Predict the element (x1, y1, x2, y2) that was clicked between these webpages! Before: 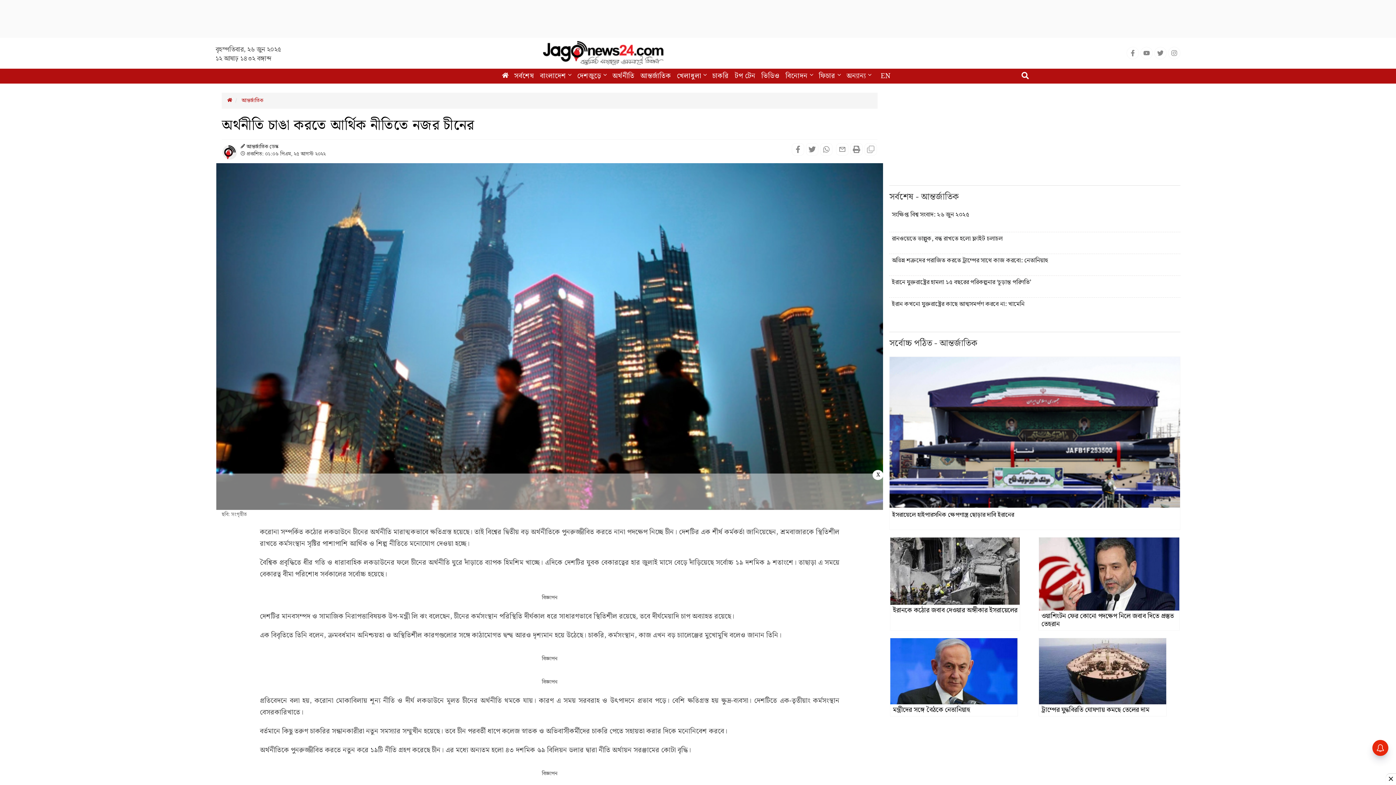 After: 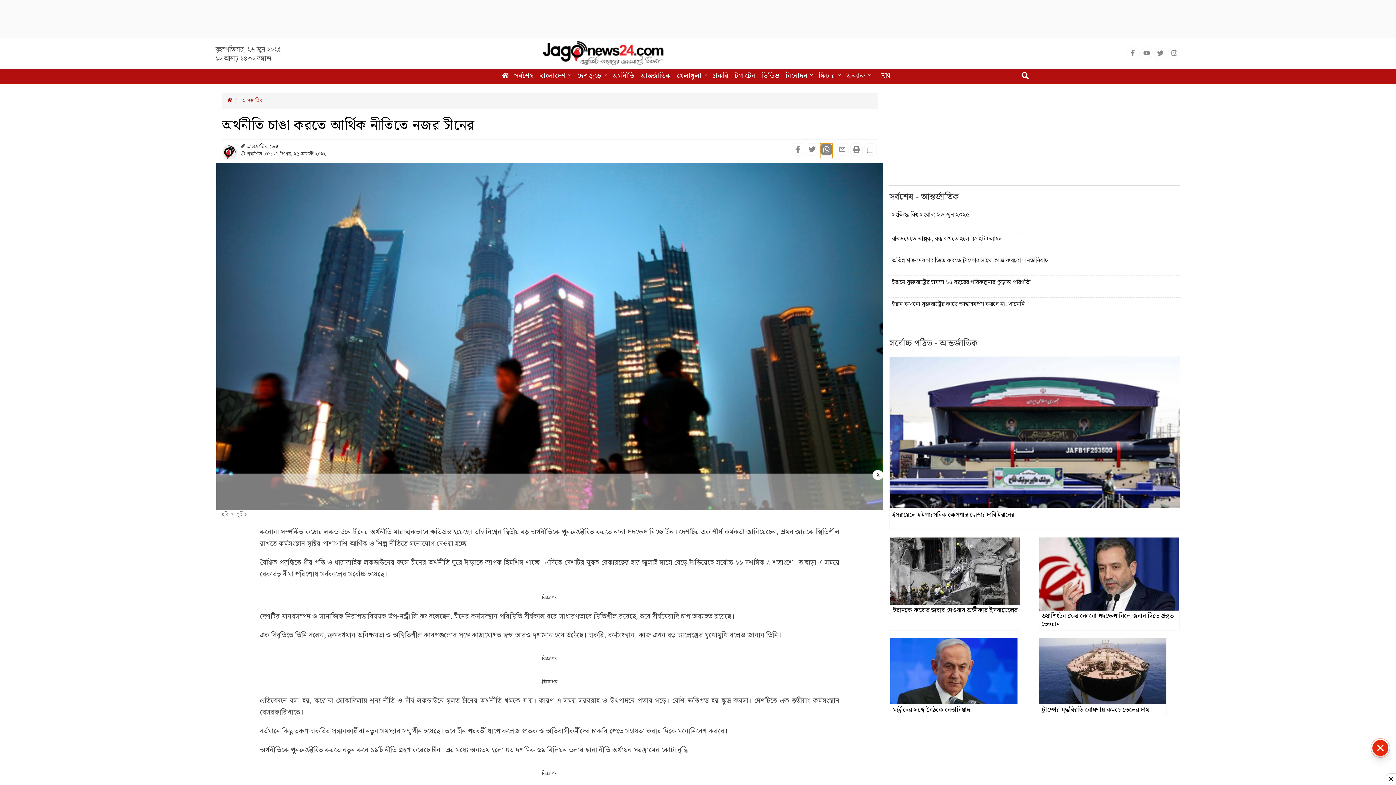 Action: bbox: (820, 143, 832, 157) label: Share on WhatsApp